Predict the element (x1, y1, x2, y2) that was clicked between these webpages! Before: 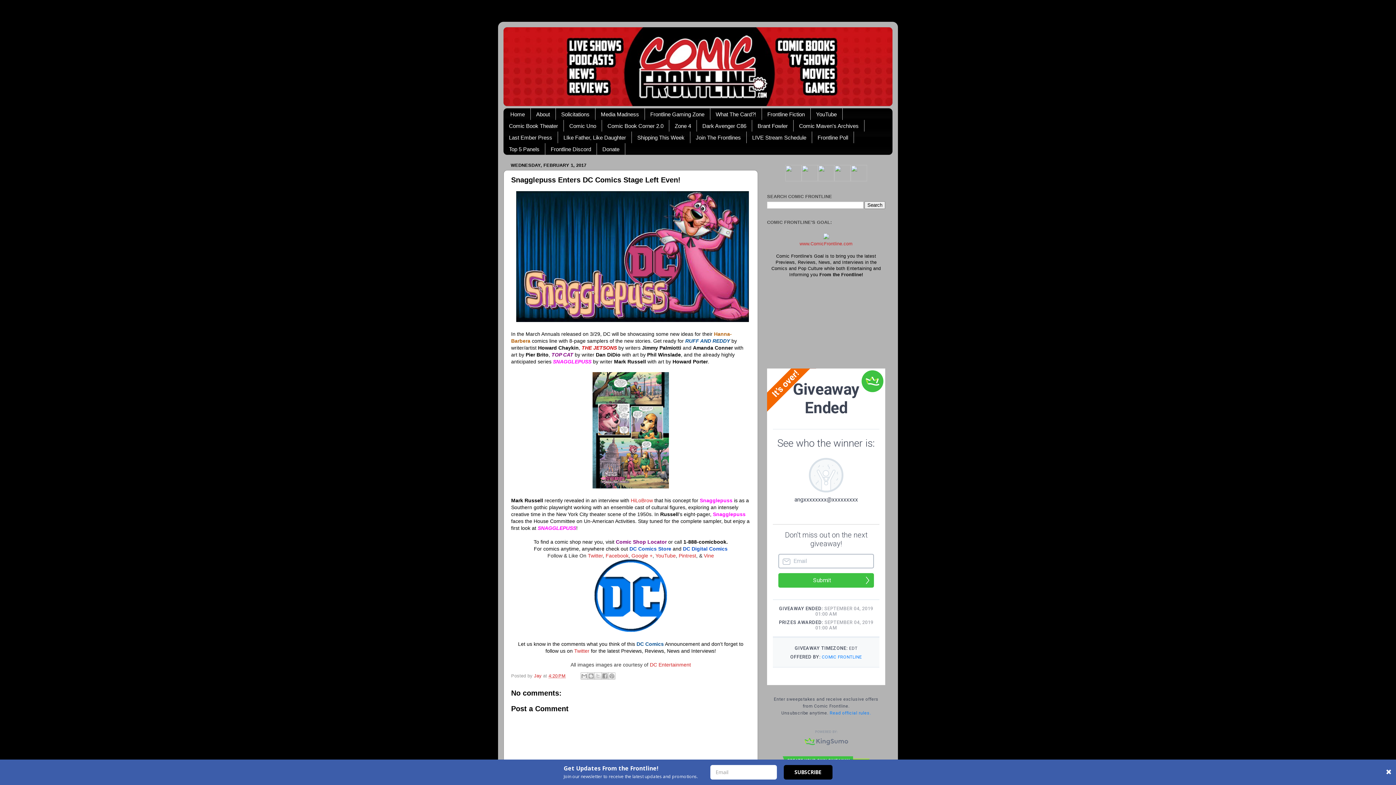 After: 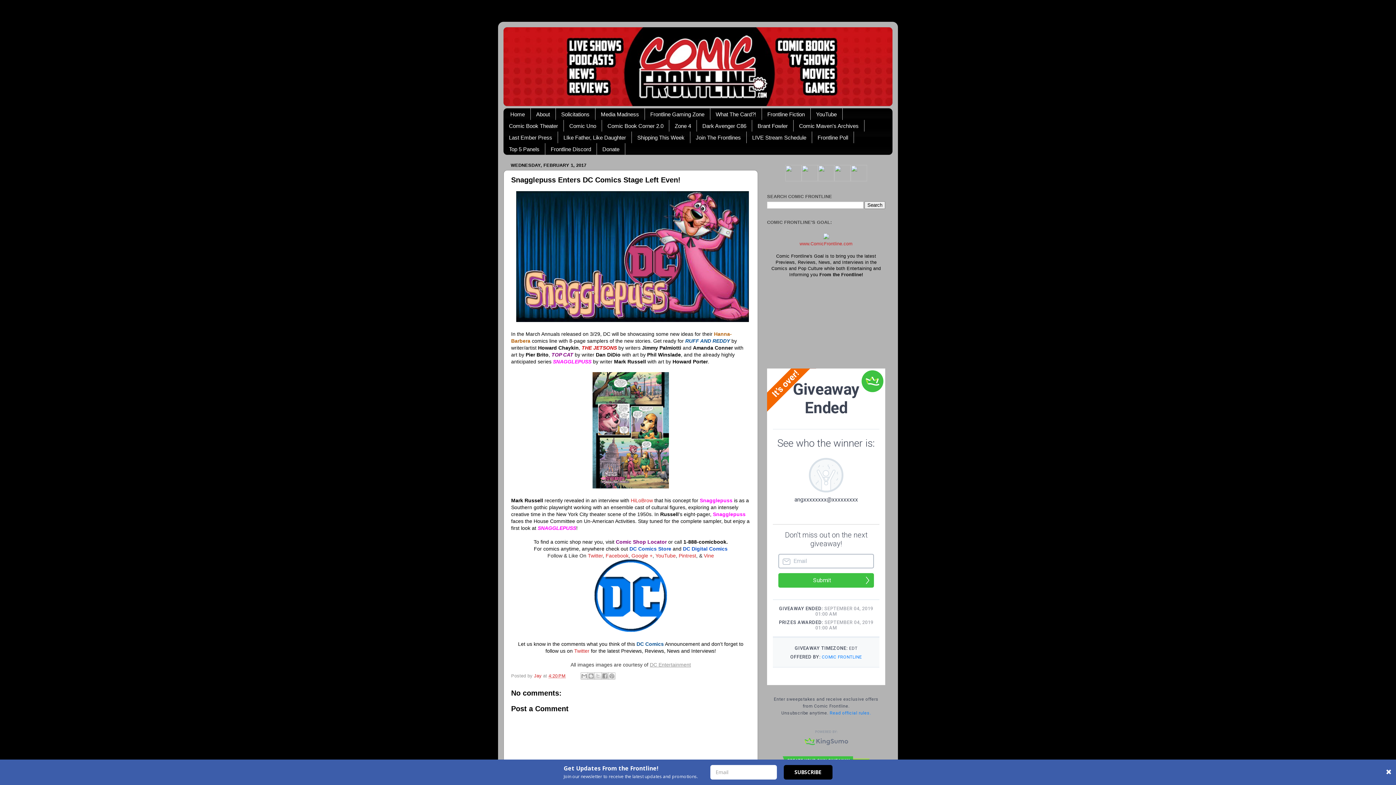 Action: bbox: (650, 662, 691, 667) label: DC Entertainment